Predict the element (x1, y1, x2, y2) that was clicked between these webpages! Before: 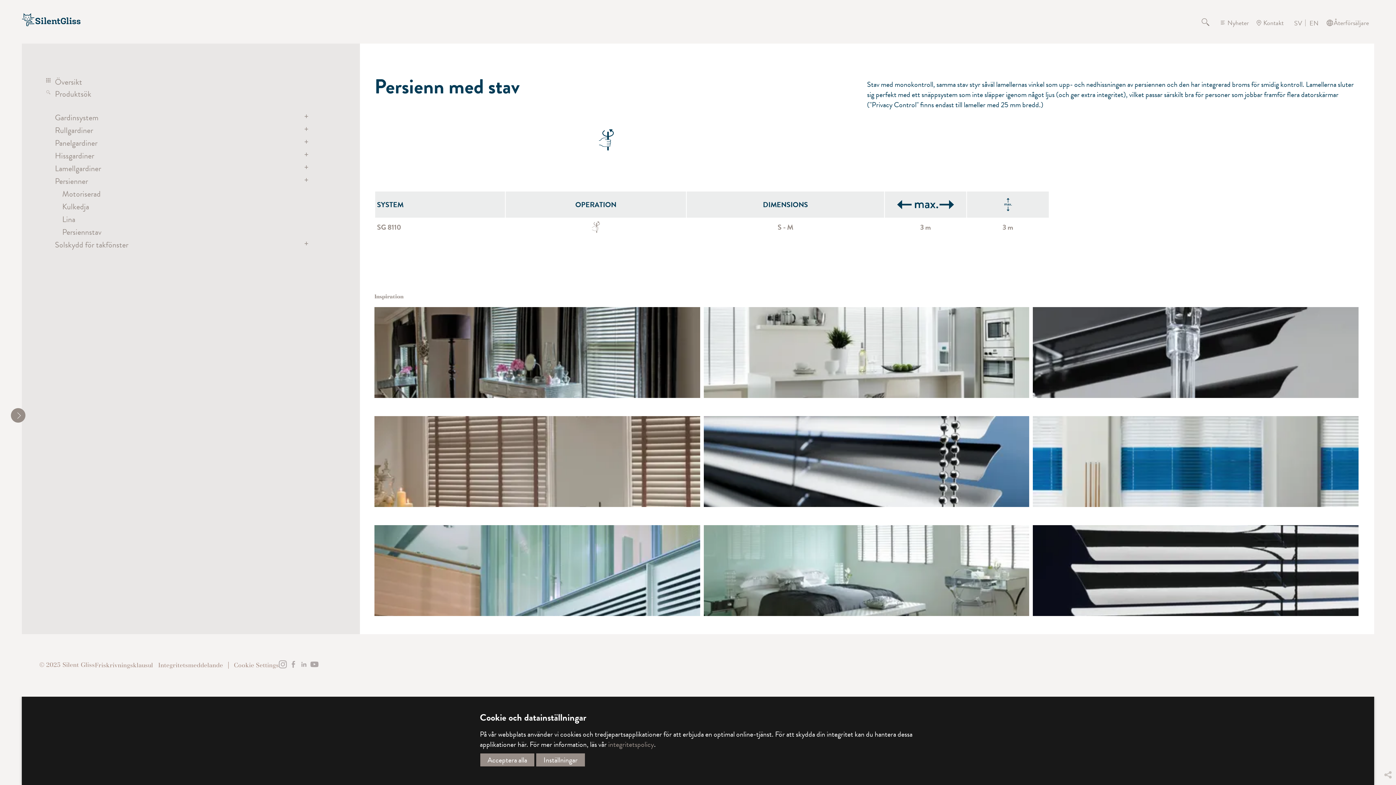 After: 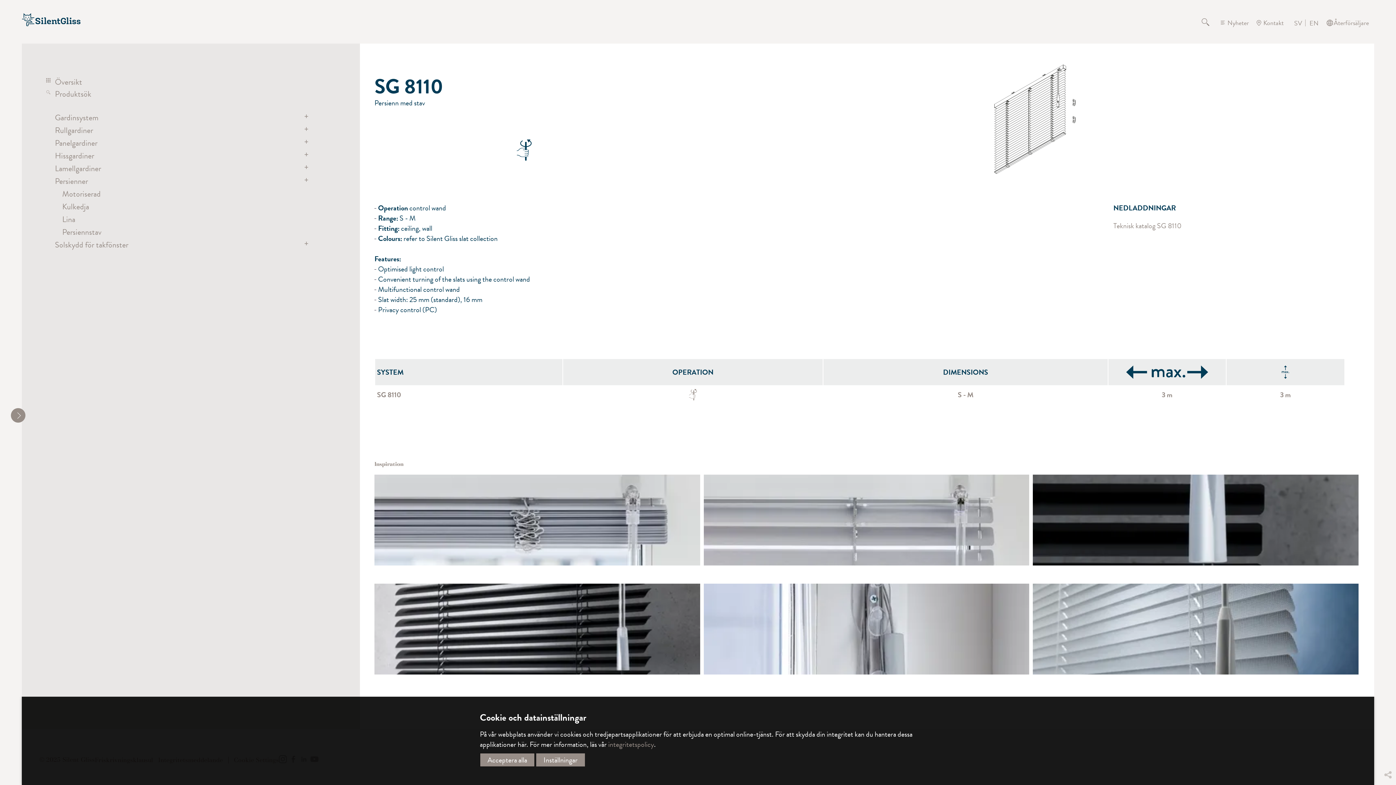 Action: label: SG 8110 bbox: (377, 221, 401, 232)